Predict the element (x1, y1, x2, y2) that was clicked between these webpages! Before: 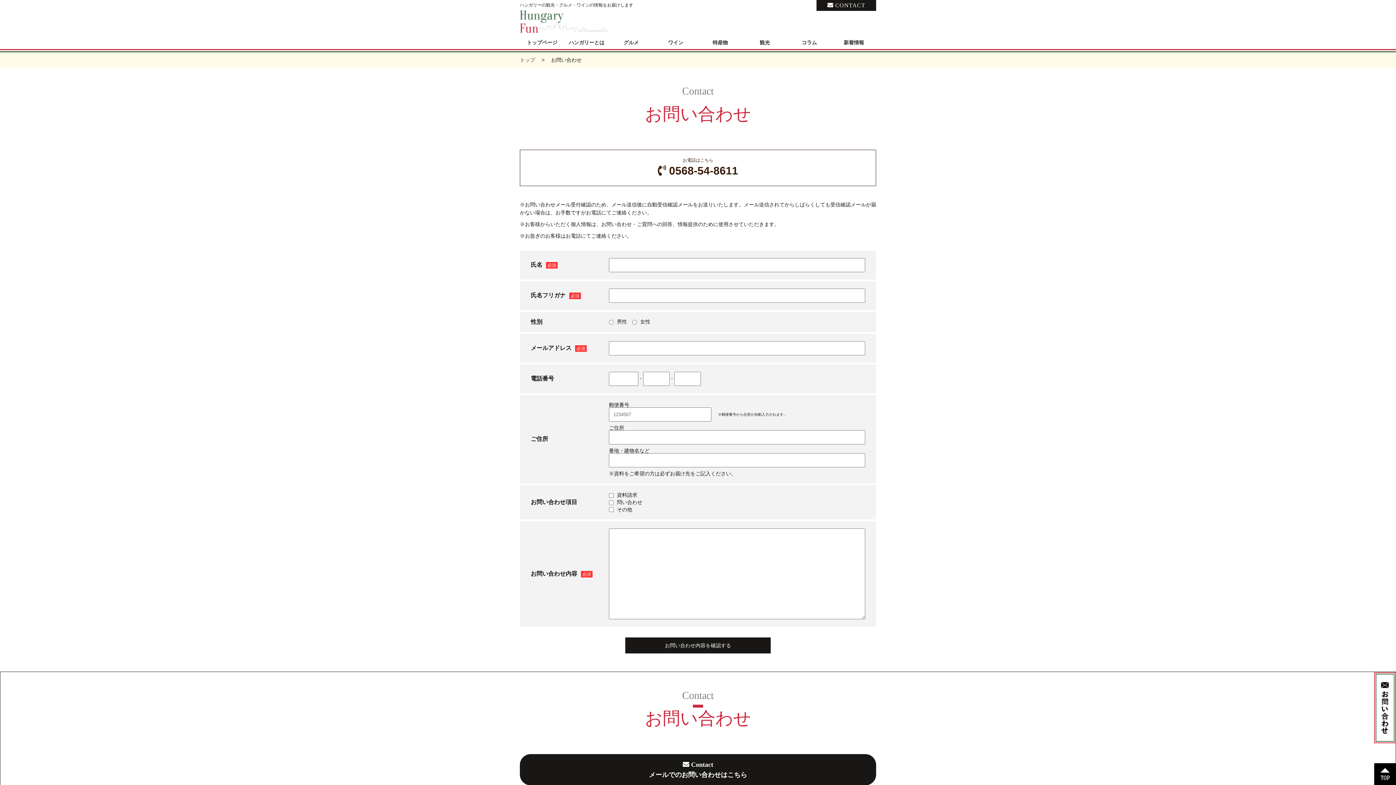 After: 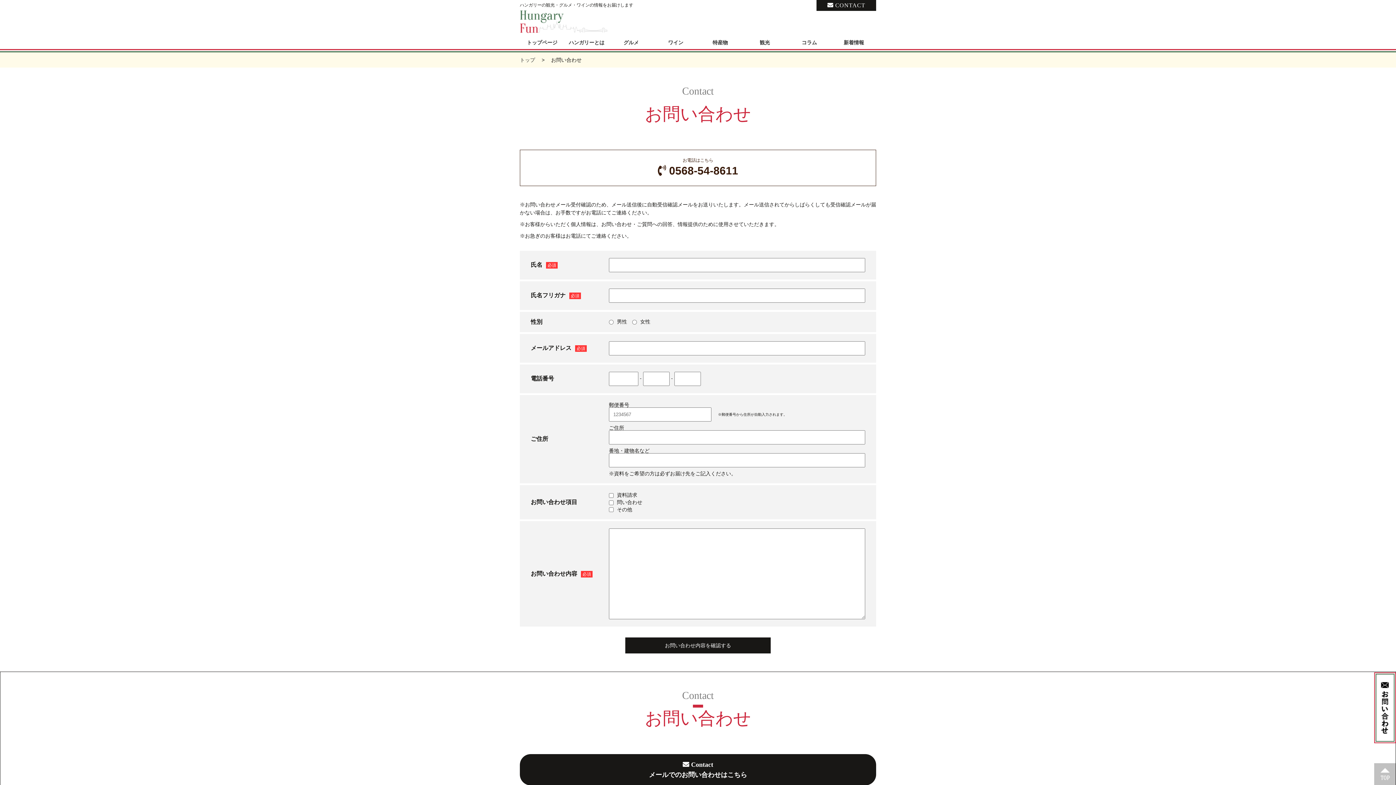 Action: bbox: (1374, 778, 1396, 784)